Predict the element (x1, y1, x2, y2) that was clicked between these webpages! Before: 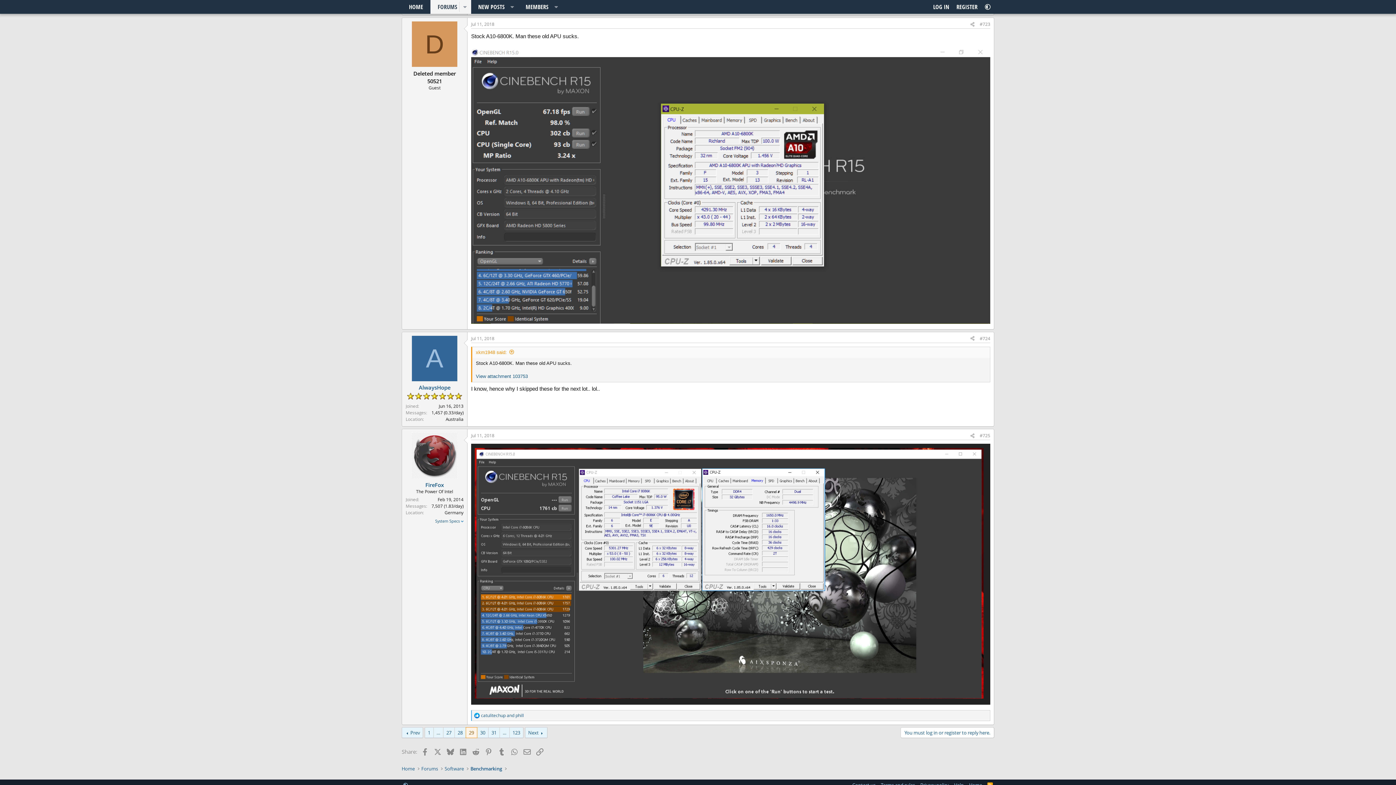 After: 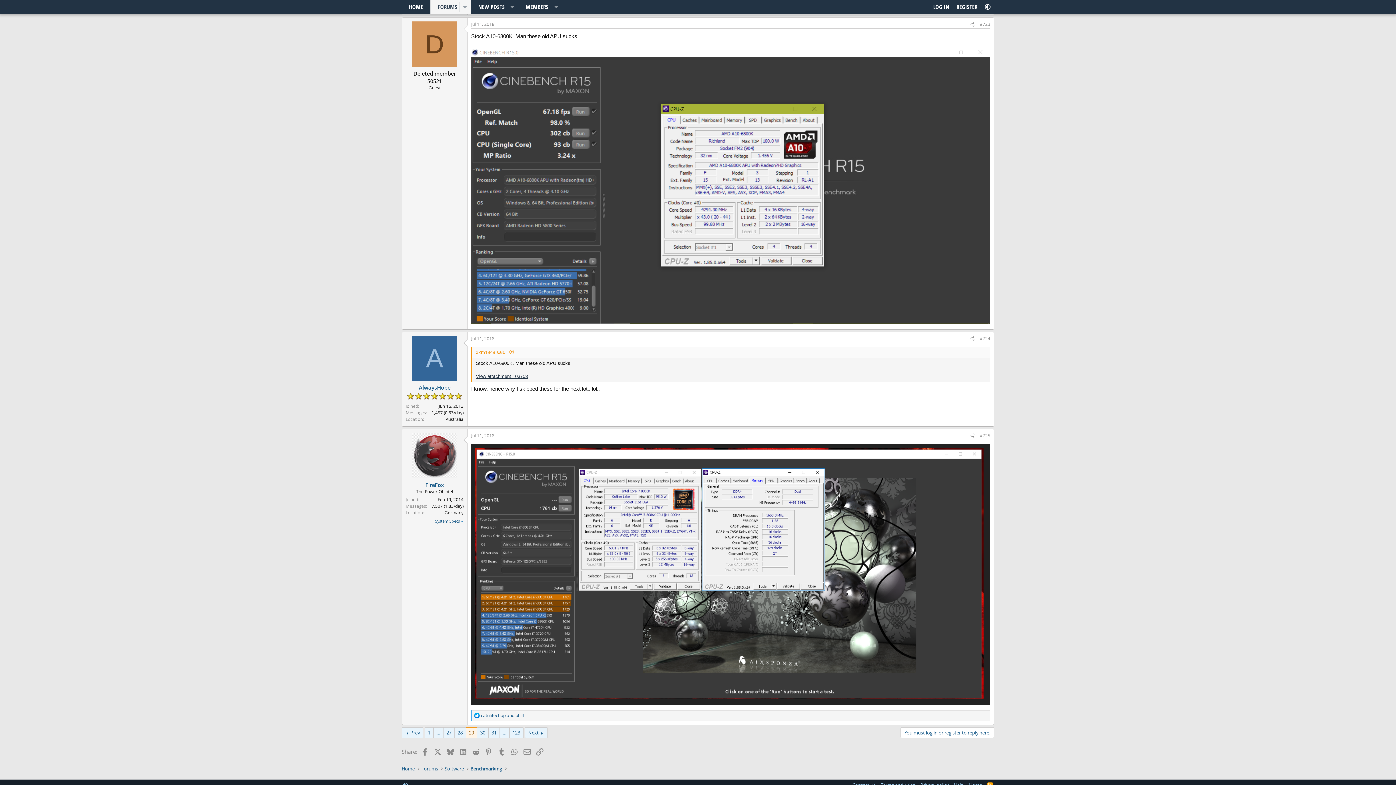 Action: label: View attachment 103753 bbox: (476, 373, 528, 379)